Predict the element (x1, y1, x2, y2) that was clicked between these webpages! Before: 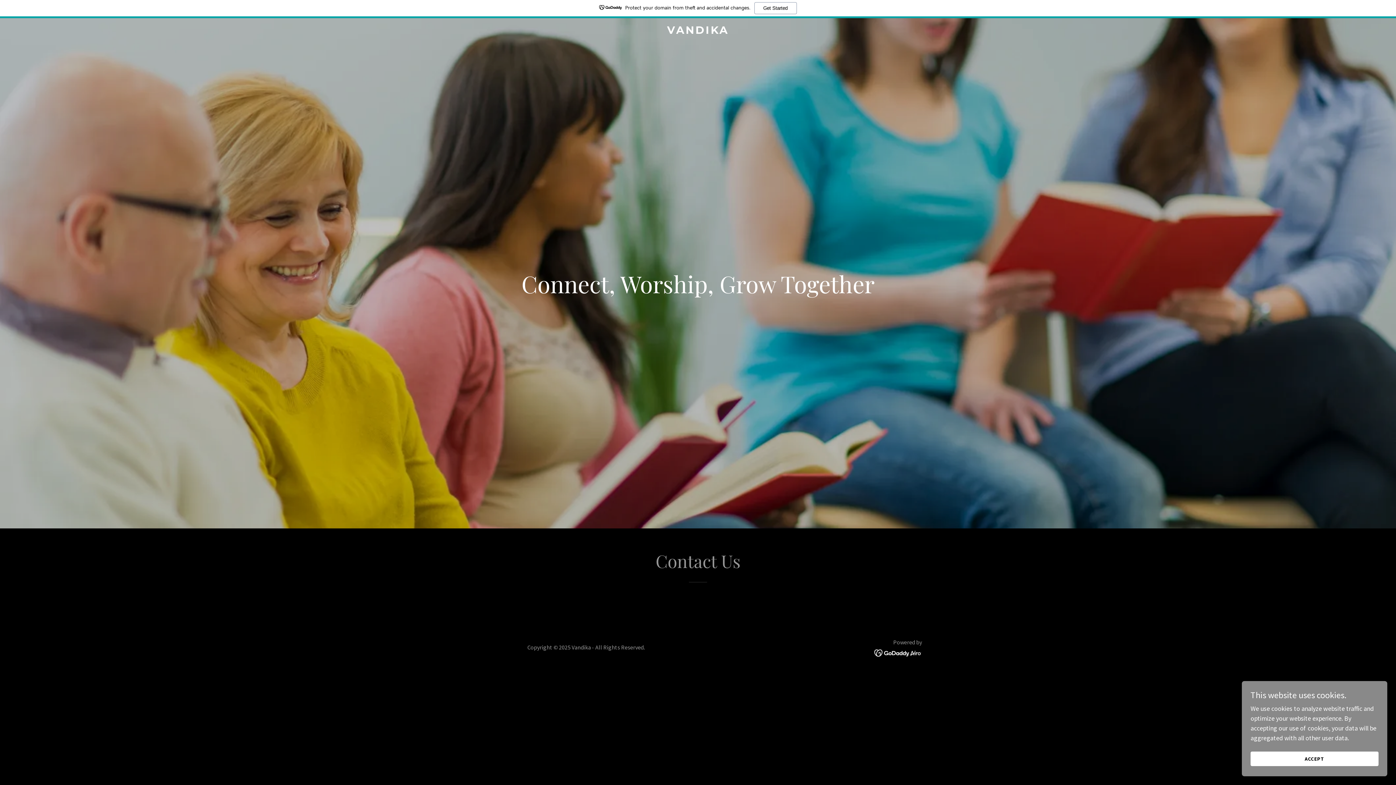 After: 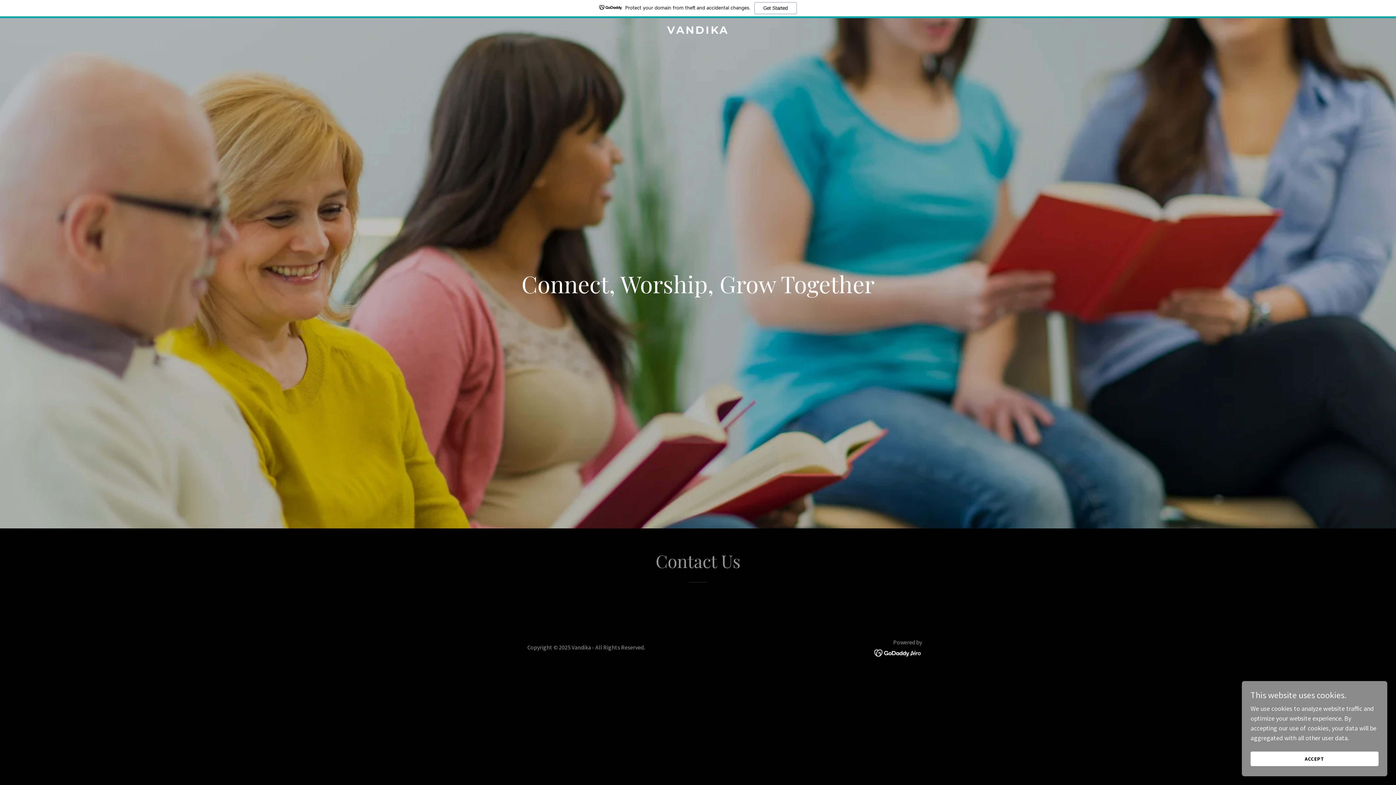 Action: label: Protect your domain from theft and accidental changes.
Get Started bbox: (0, 0, 1396, 18)